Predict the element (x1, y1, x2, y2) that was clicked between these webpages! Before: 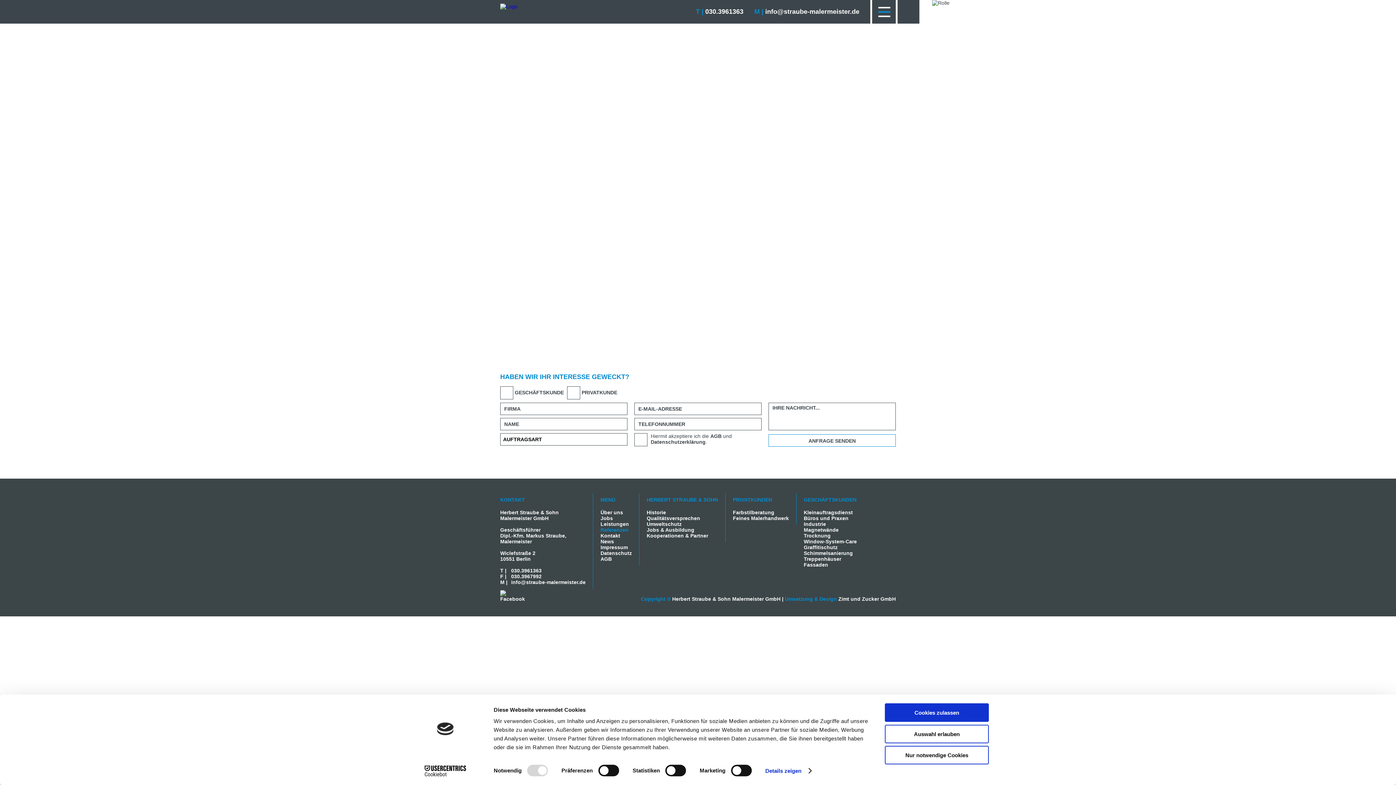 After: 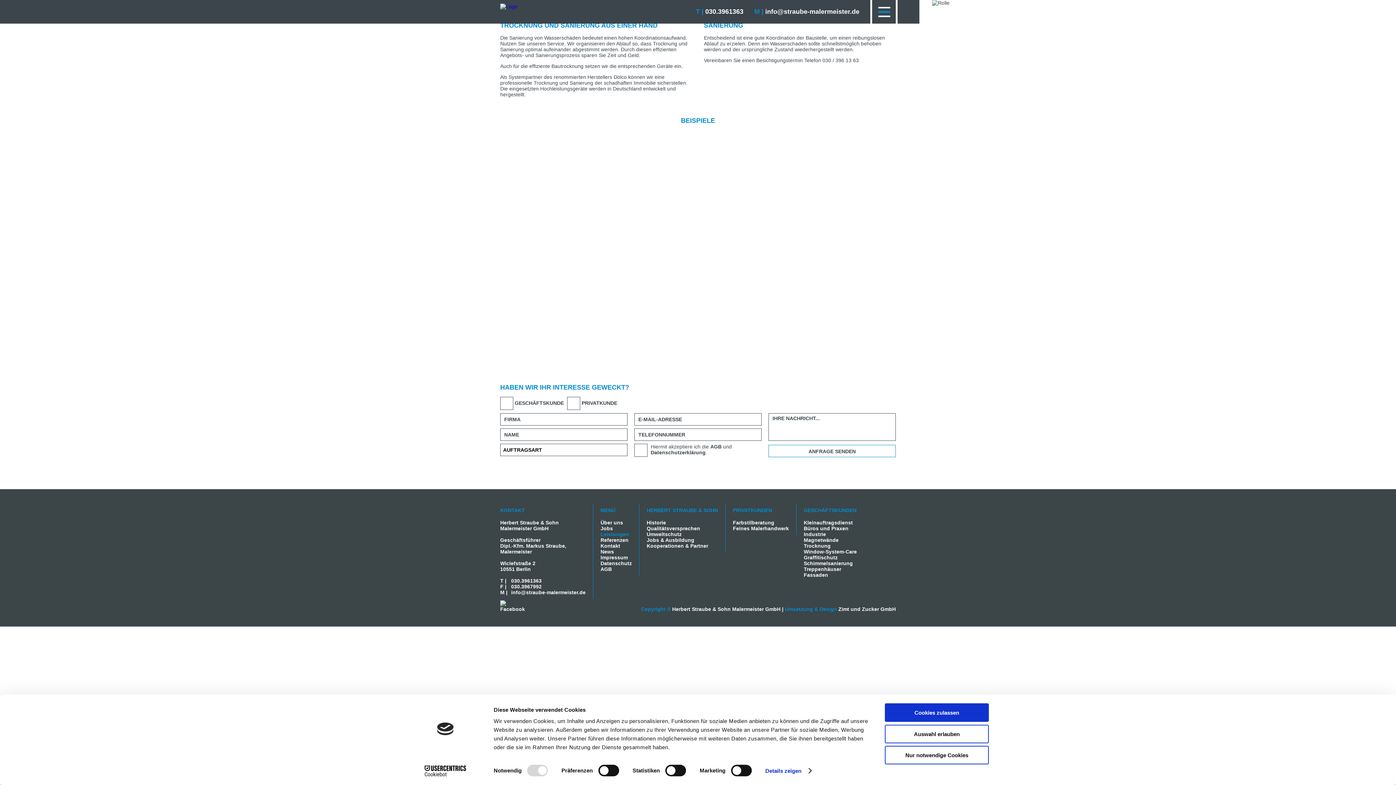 Action: bbox: (804, 532, 857, 538) label: Trocknung